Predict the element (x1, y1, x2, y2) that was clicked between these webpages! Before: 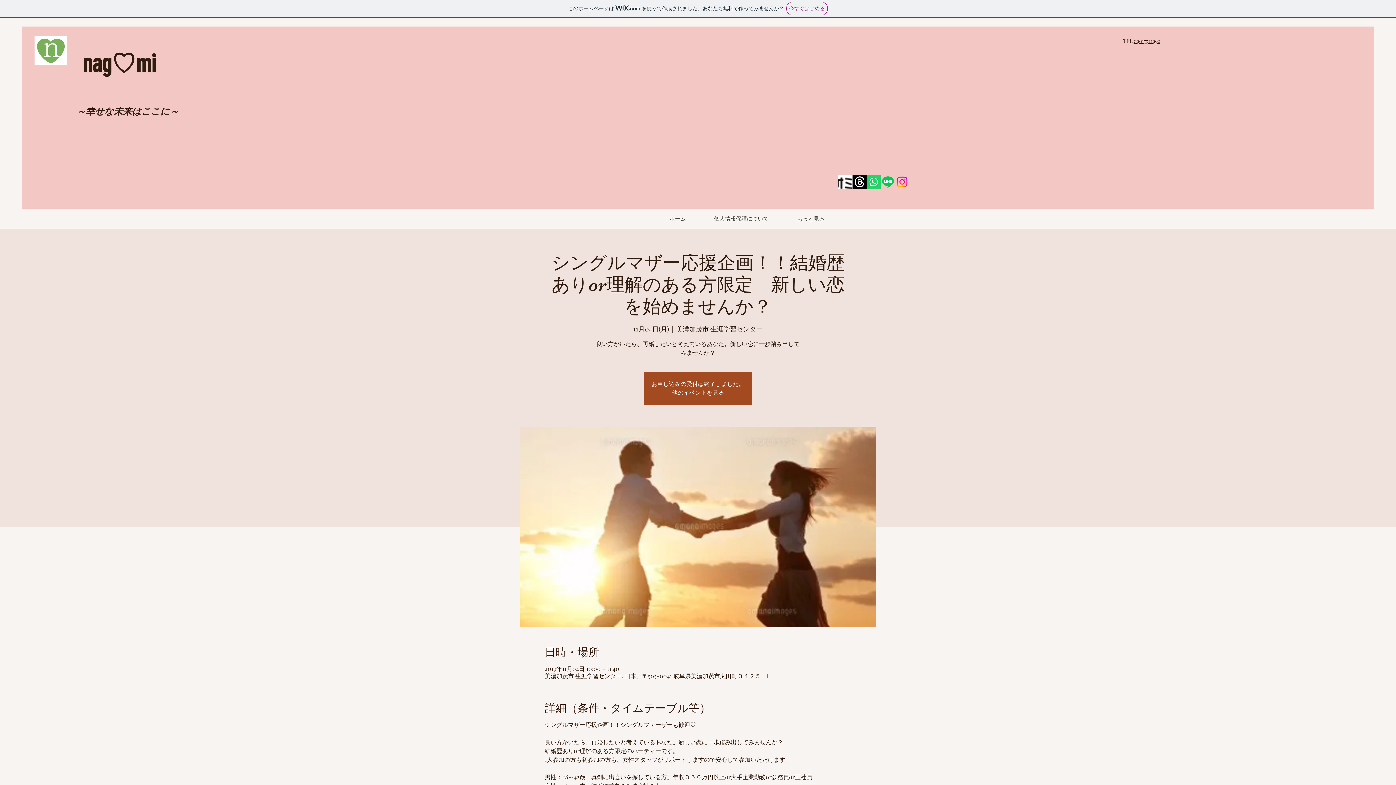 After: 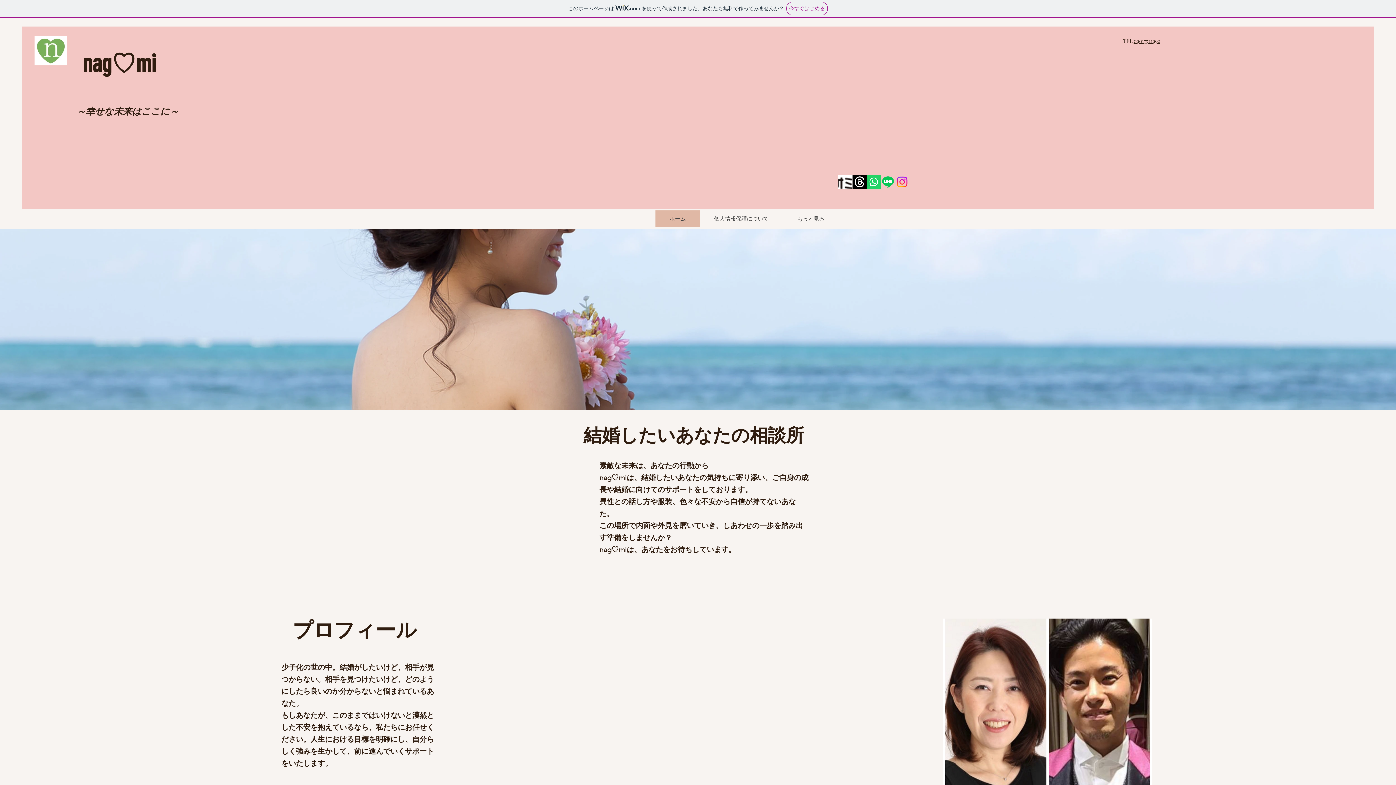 Action: label: ホーム bbox: (655, 210, 700, 226)